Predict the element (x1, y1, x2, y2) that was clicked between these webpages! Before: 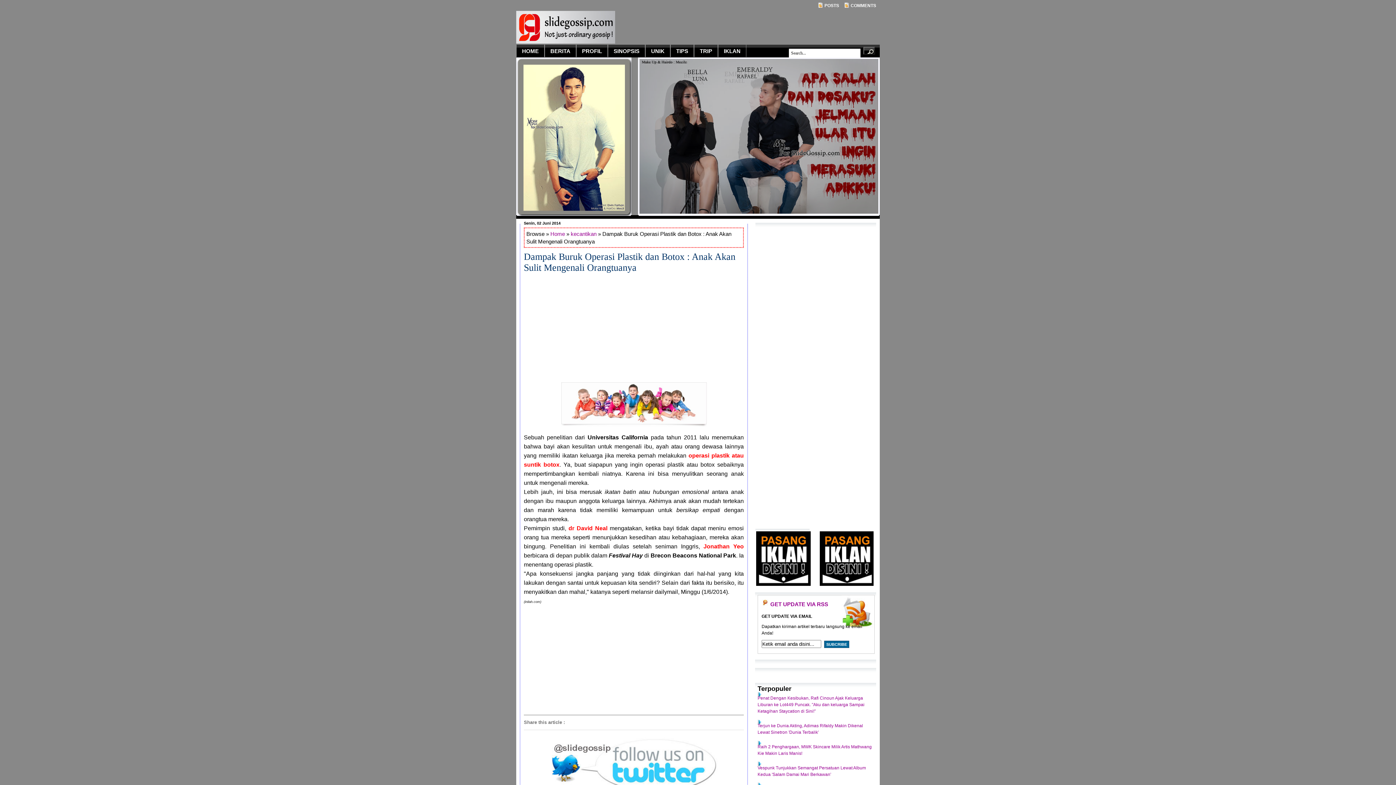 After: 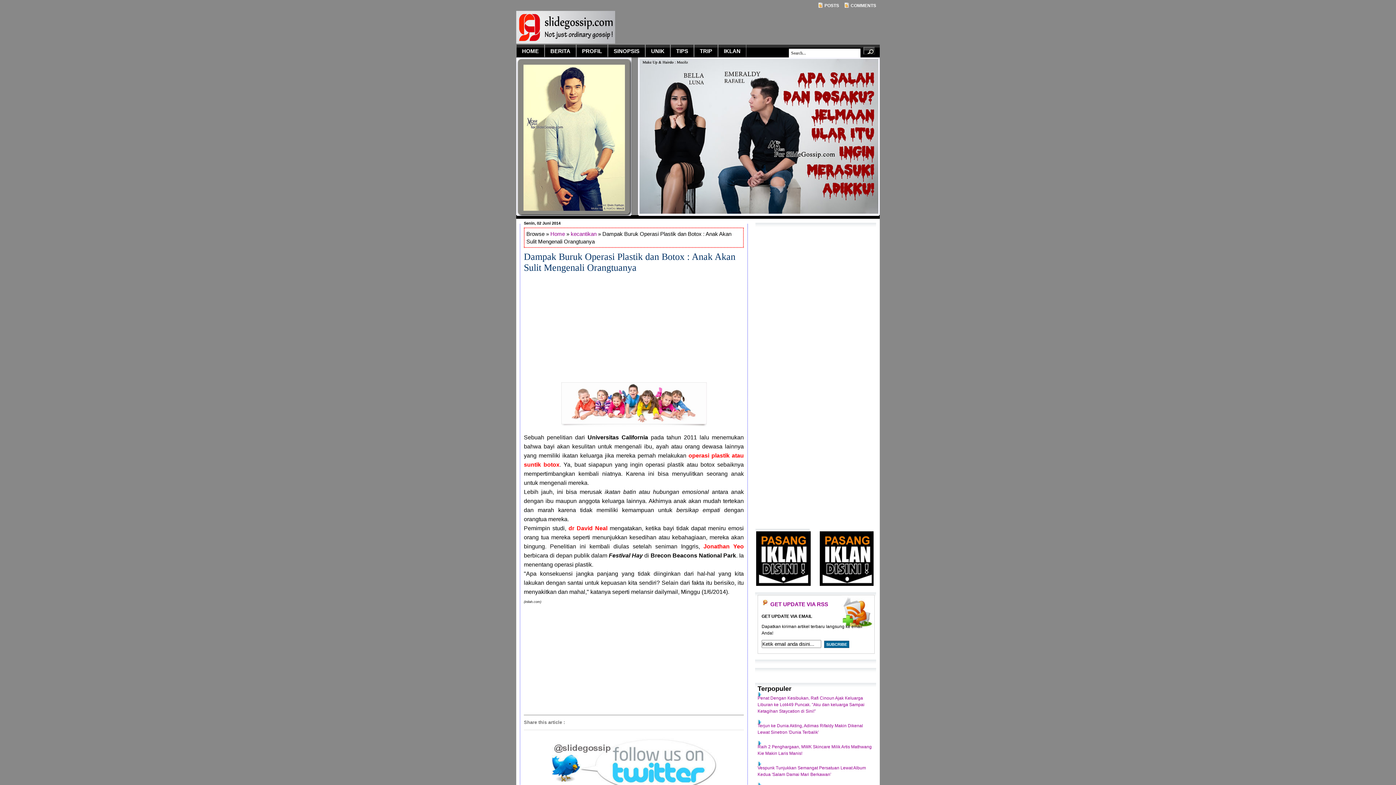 Action: bbox: (755, 581, 811, 588)